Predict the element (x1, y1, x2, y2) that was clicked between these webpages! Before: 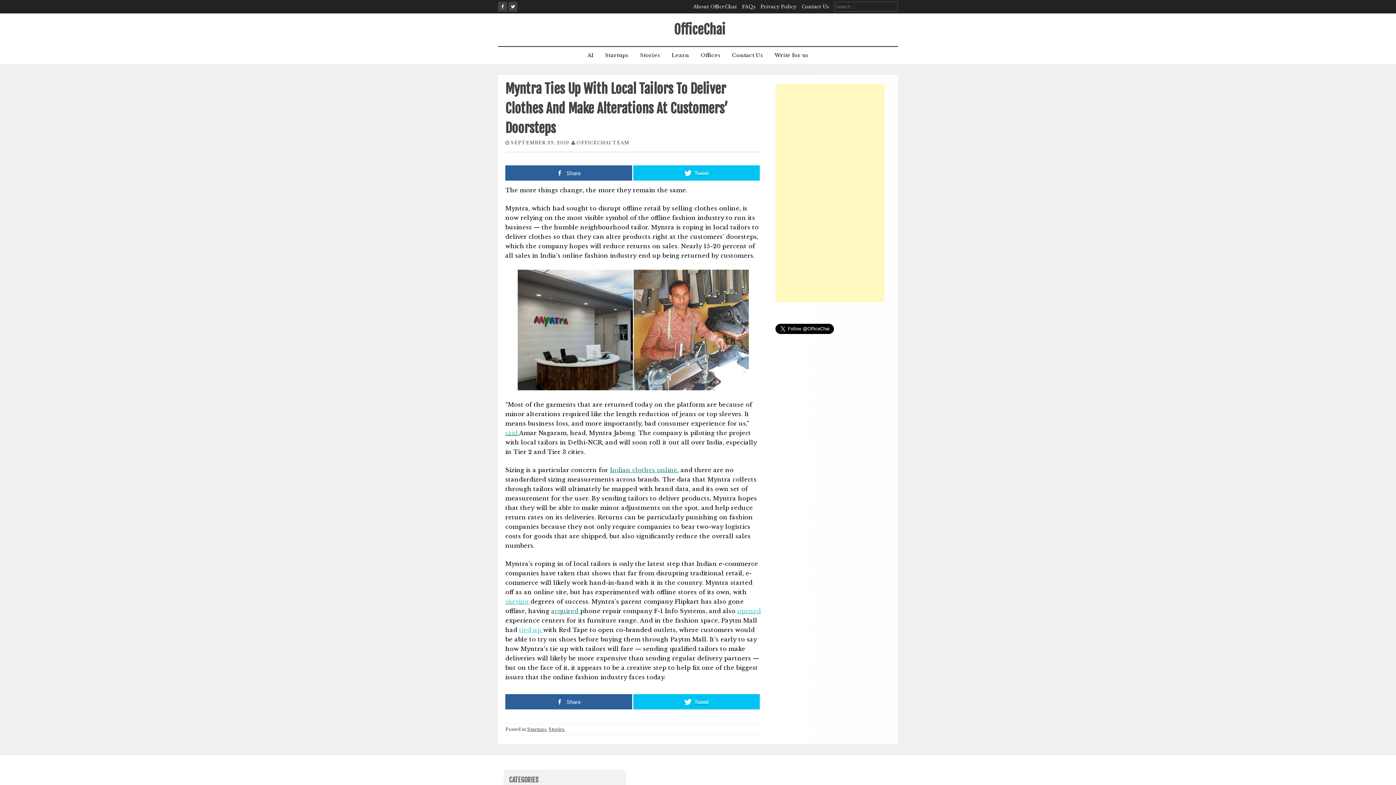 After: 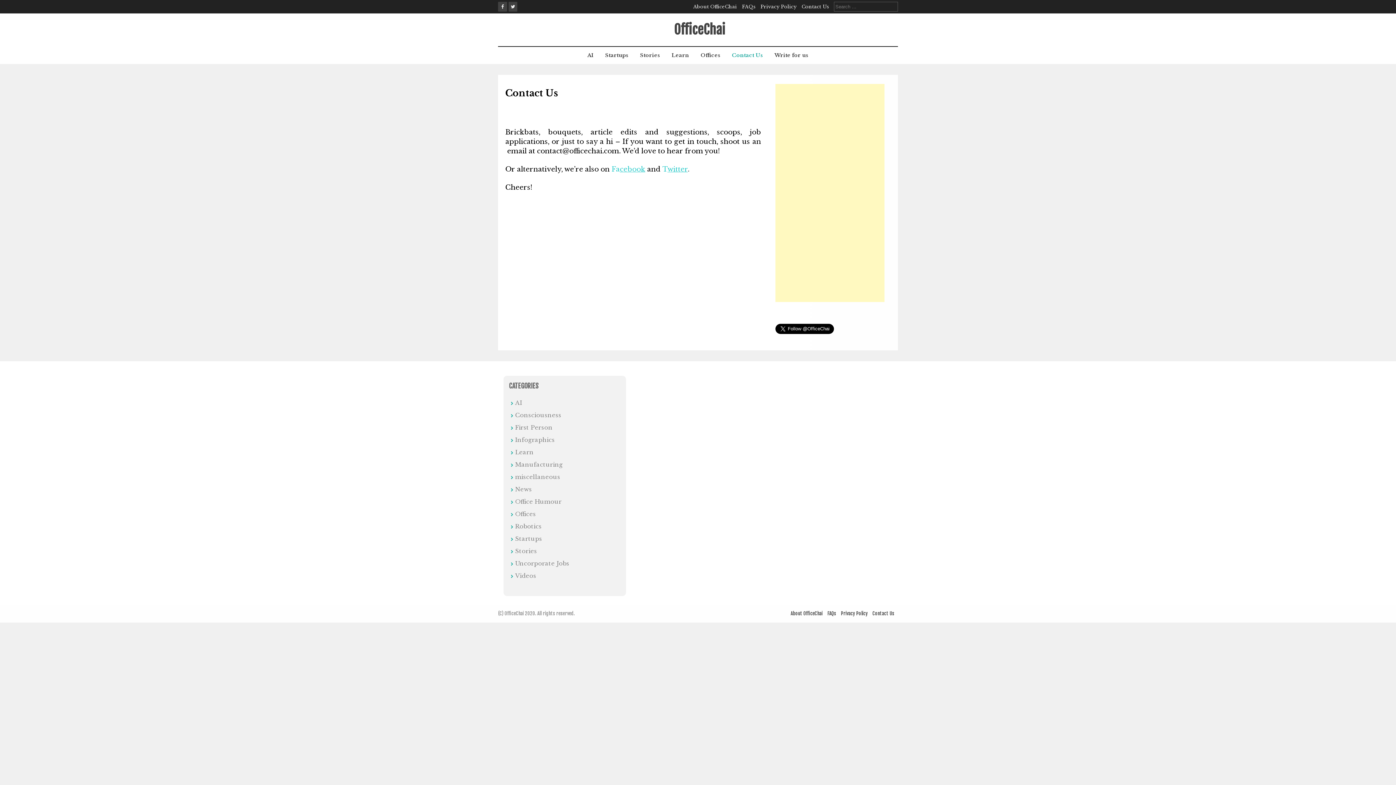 Action: bbox: (727, 46, 767, 64) label: Contact Us